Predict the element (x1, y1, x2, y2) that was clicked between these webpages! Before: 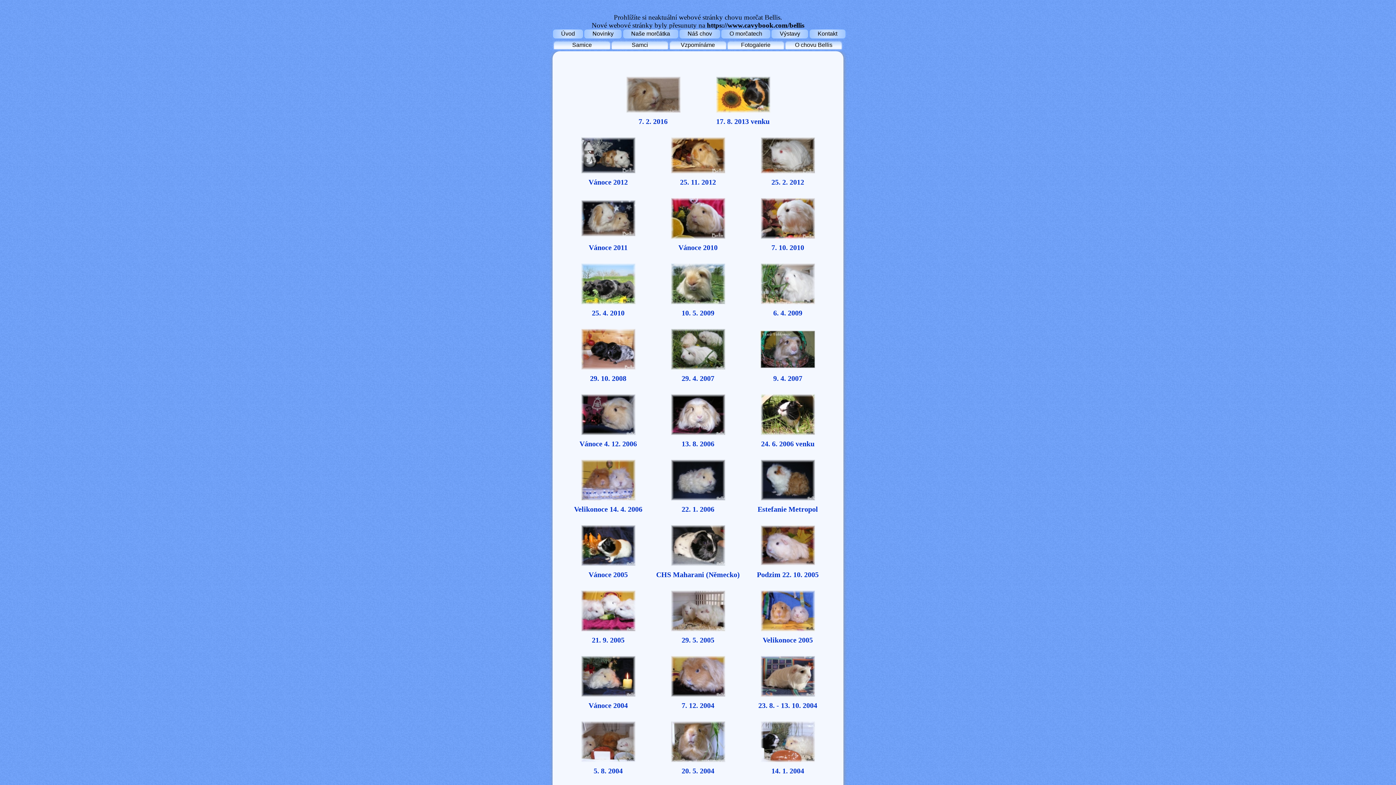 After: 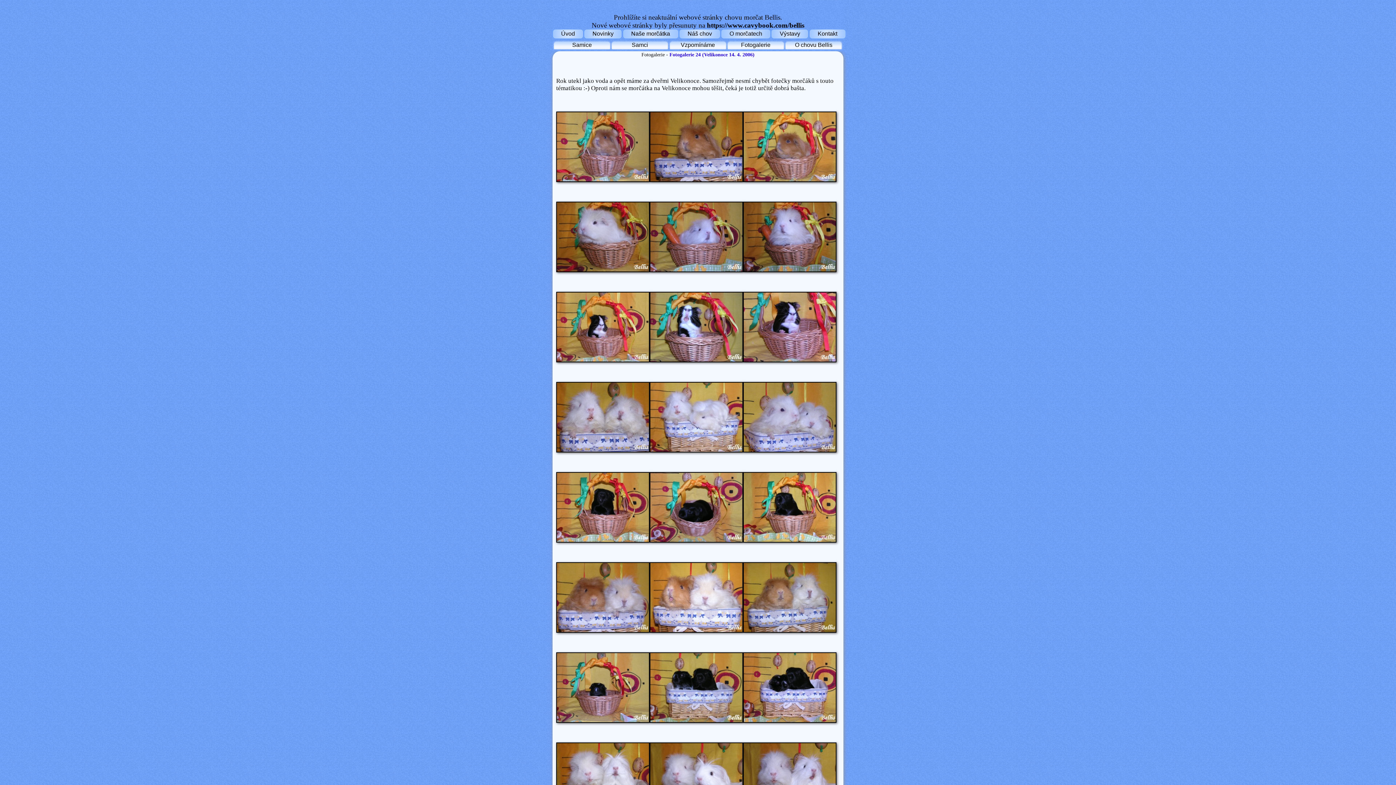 Action: label: Velikonoce 14. 4. 2006 bbox: (574, 505, 642, 513)